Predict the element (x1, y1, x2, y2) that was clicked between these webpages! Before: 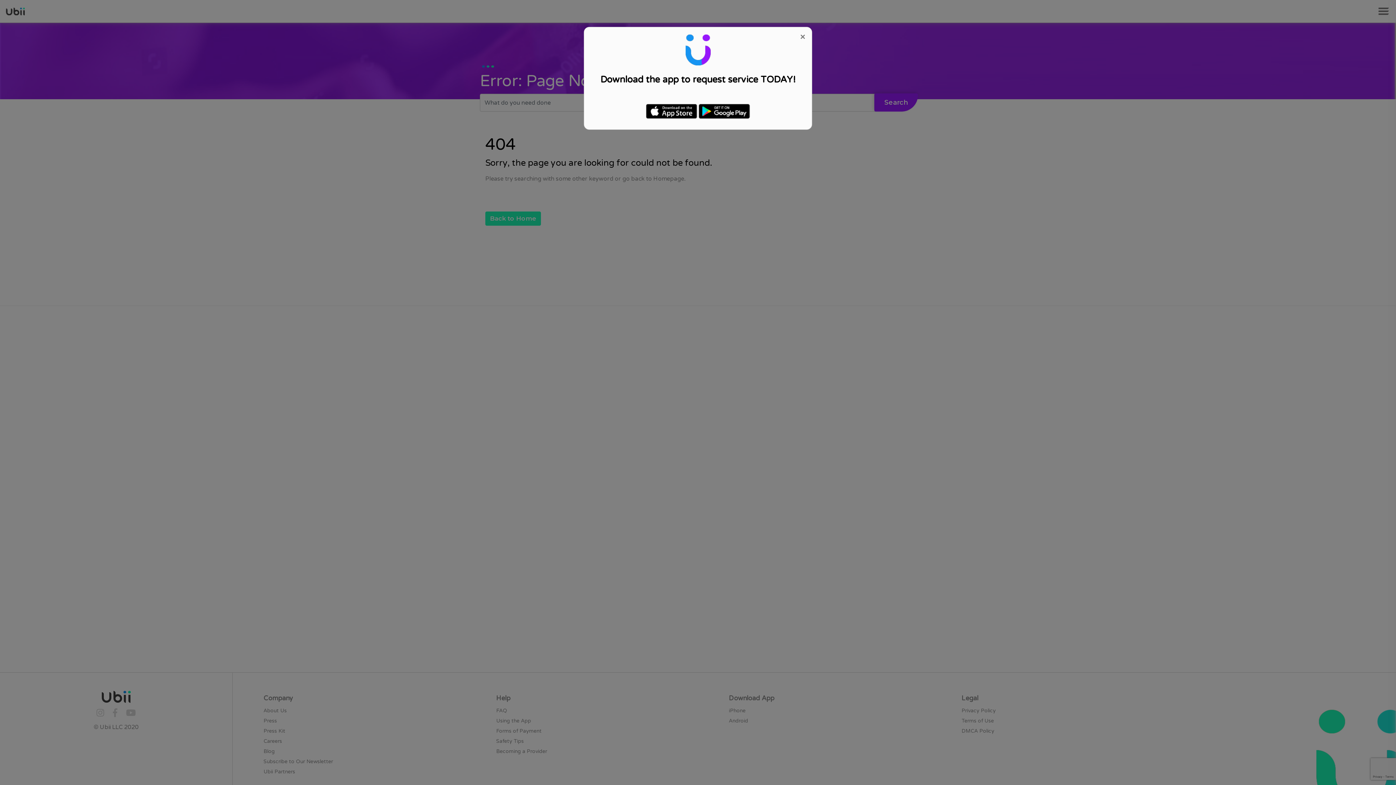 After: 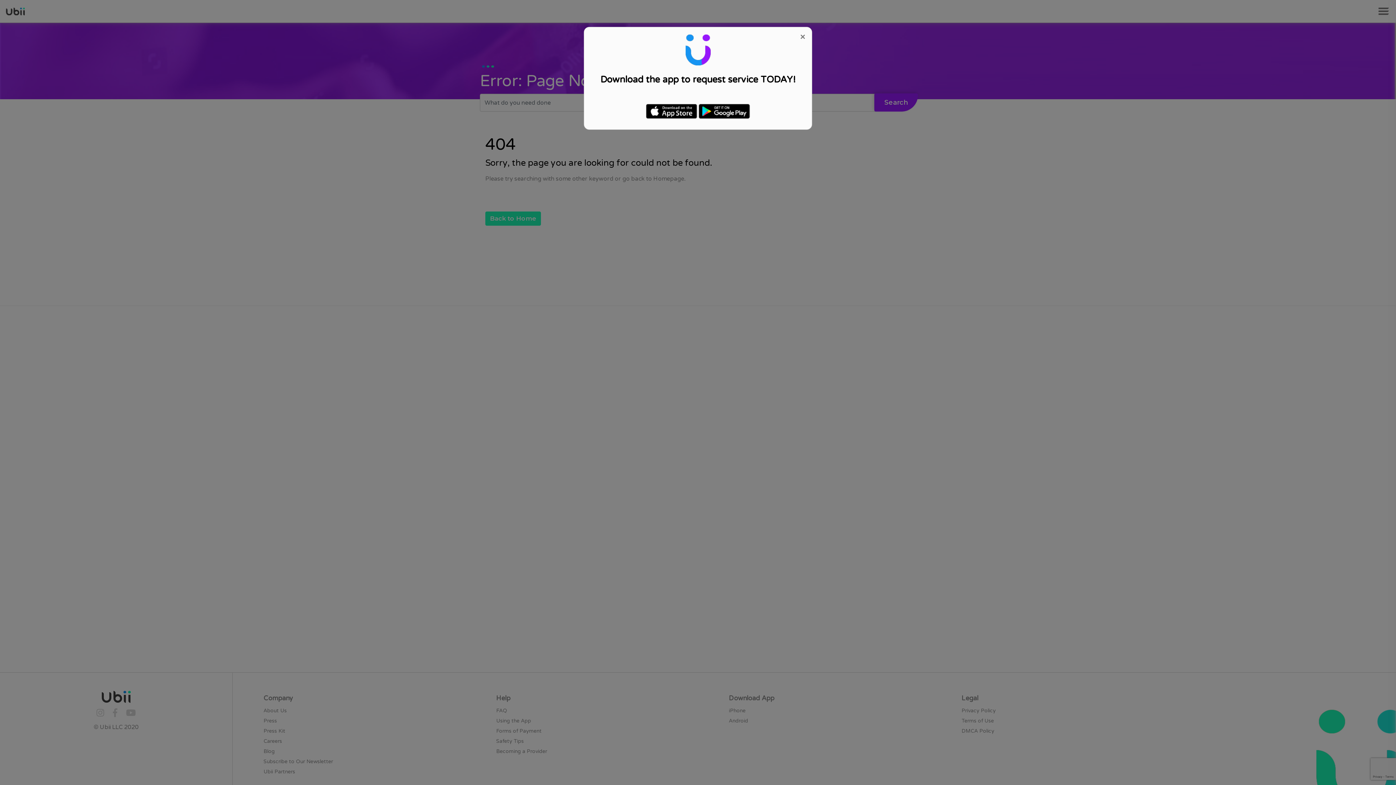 Action: bbox: (698, 107, 750, 114)